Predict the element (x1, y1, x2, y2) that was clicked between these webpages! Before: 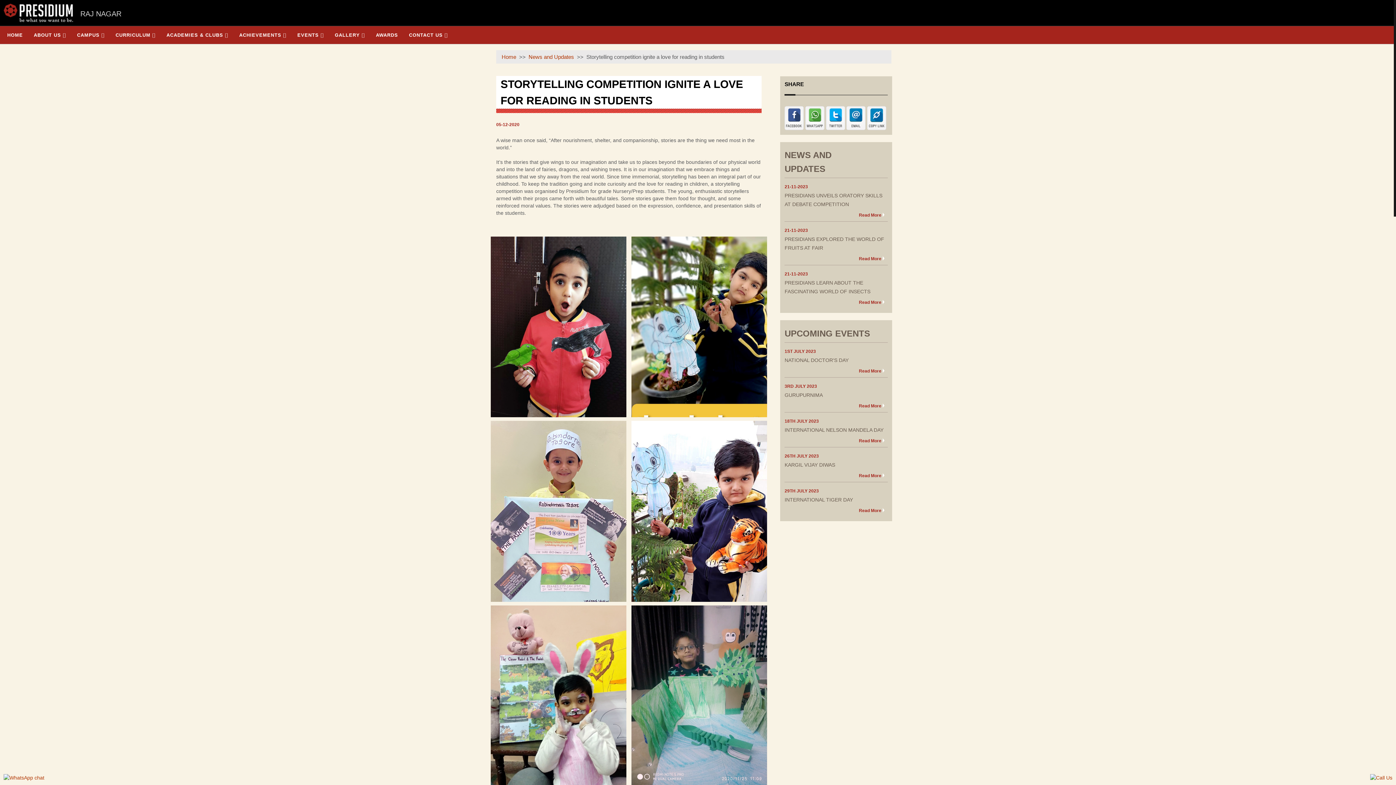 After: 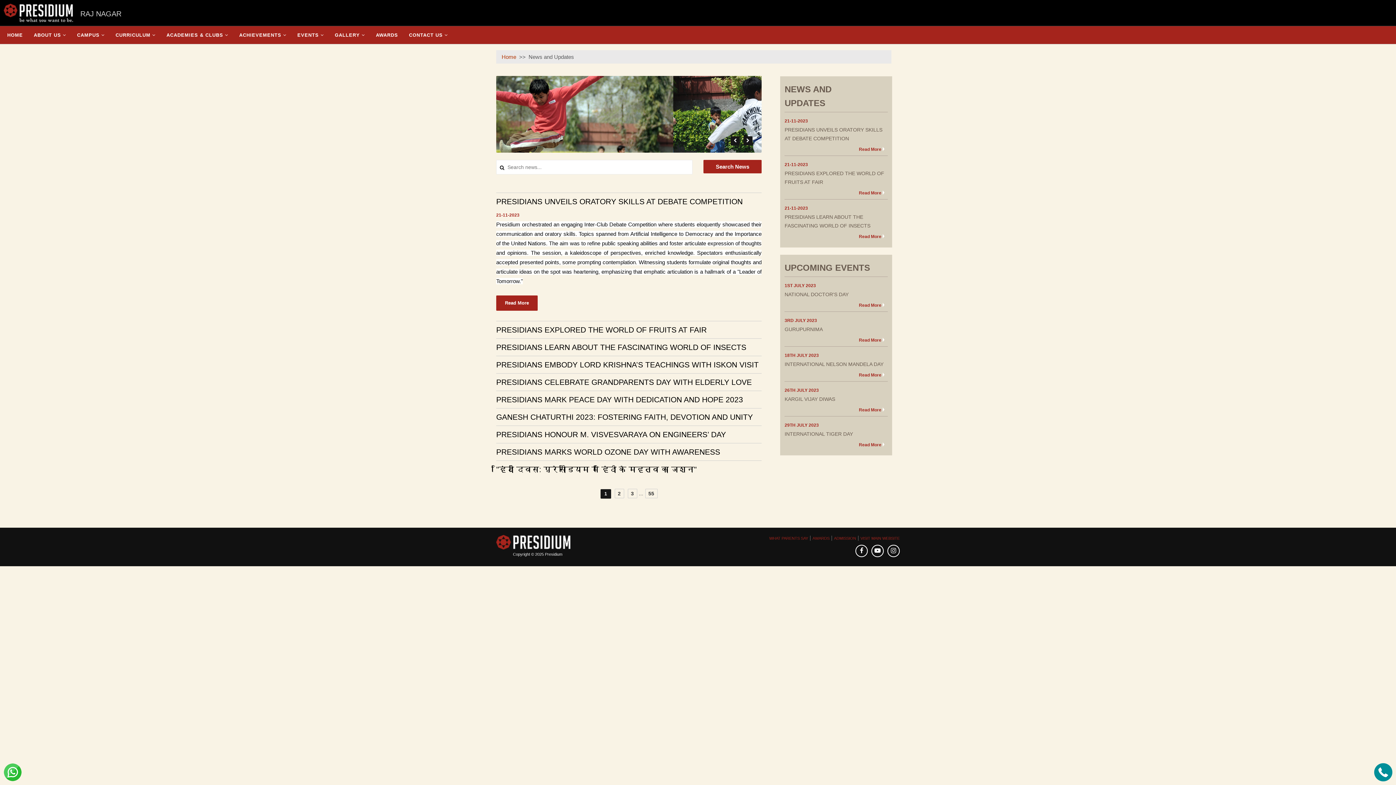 Action: bbox: (859, 256, 881, 261) label: Read More